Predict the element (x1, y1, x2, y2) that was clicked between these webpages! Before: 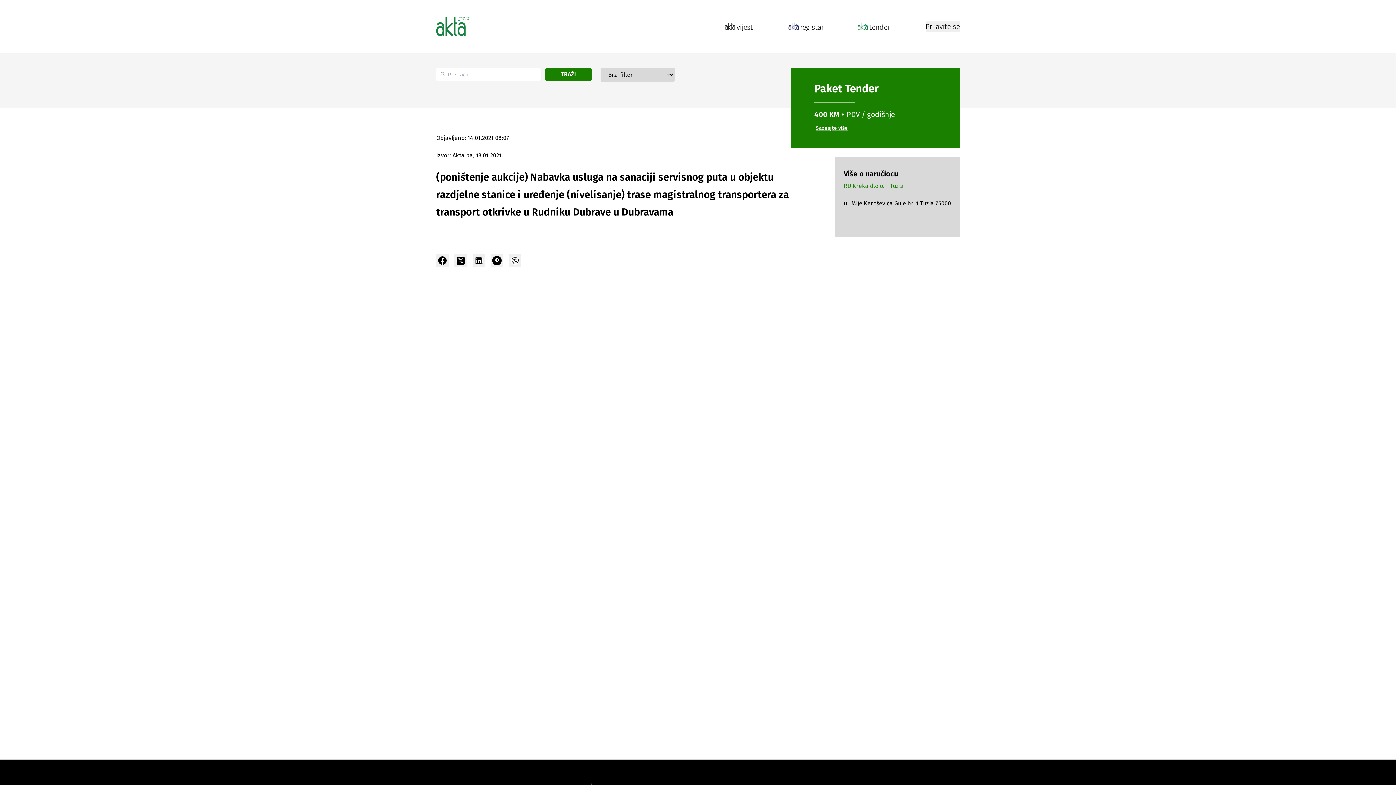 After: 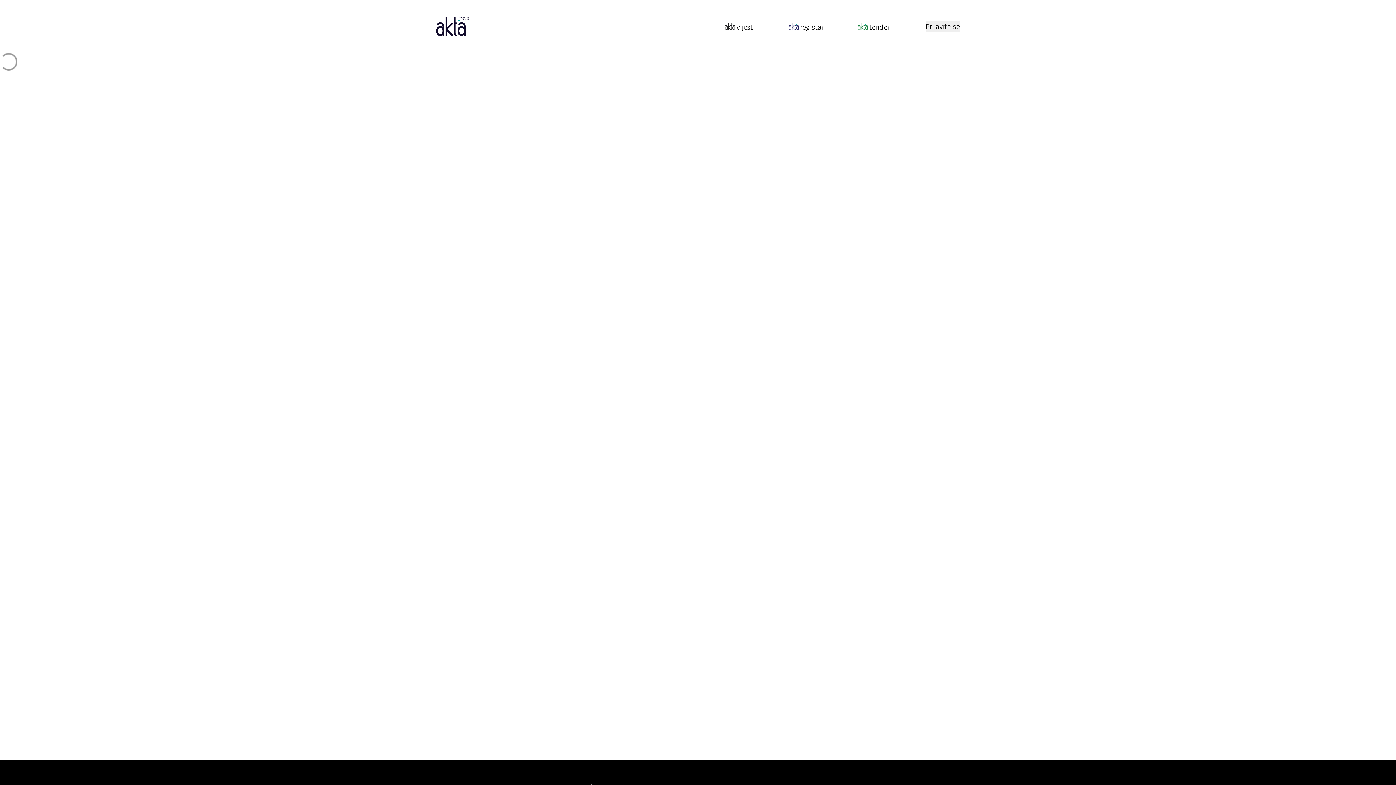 Action: label: RU Kreka d.o.o. - Tuzla bbox: (844, 181, 951, 190)